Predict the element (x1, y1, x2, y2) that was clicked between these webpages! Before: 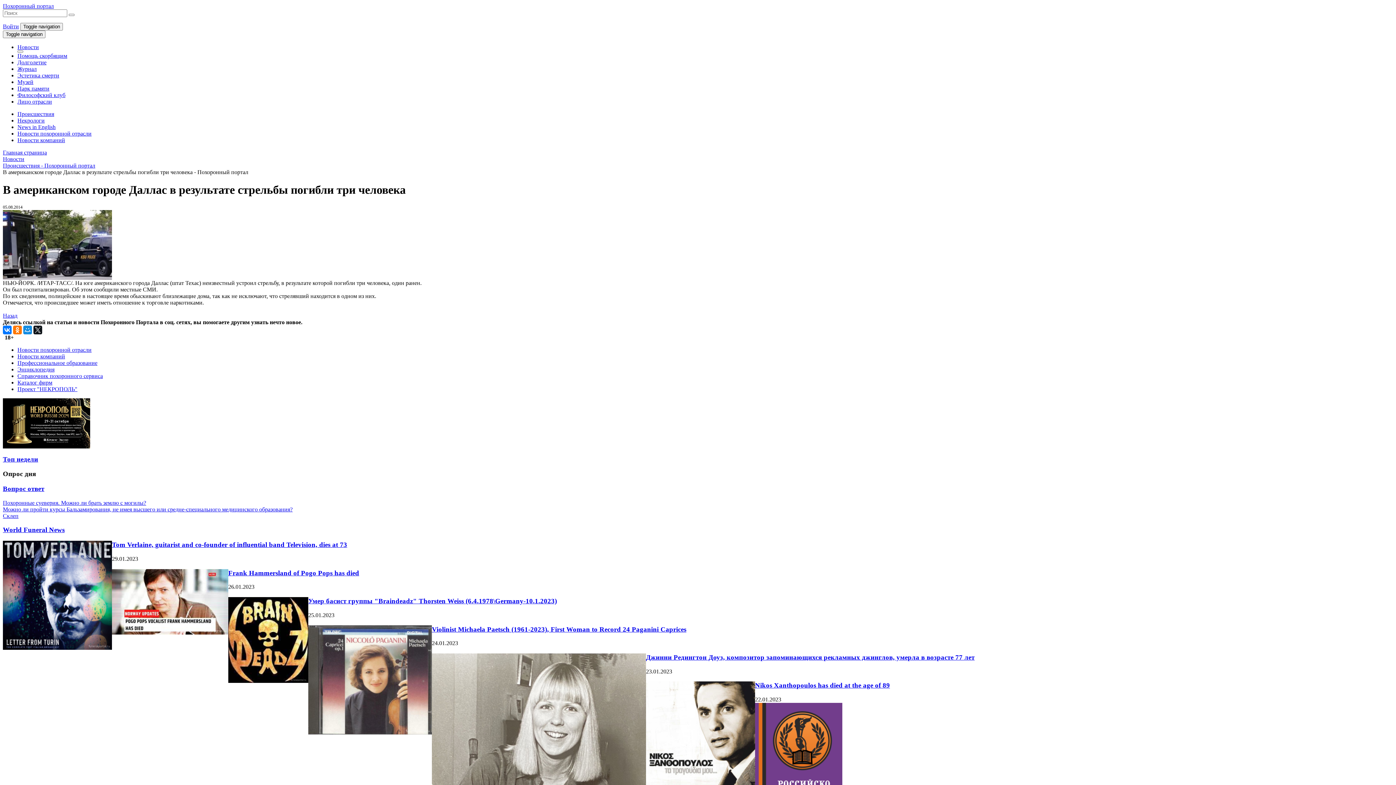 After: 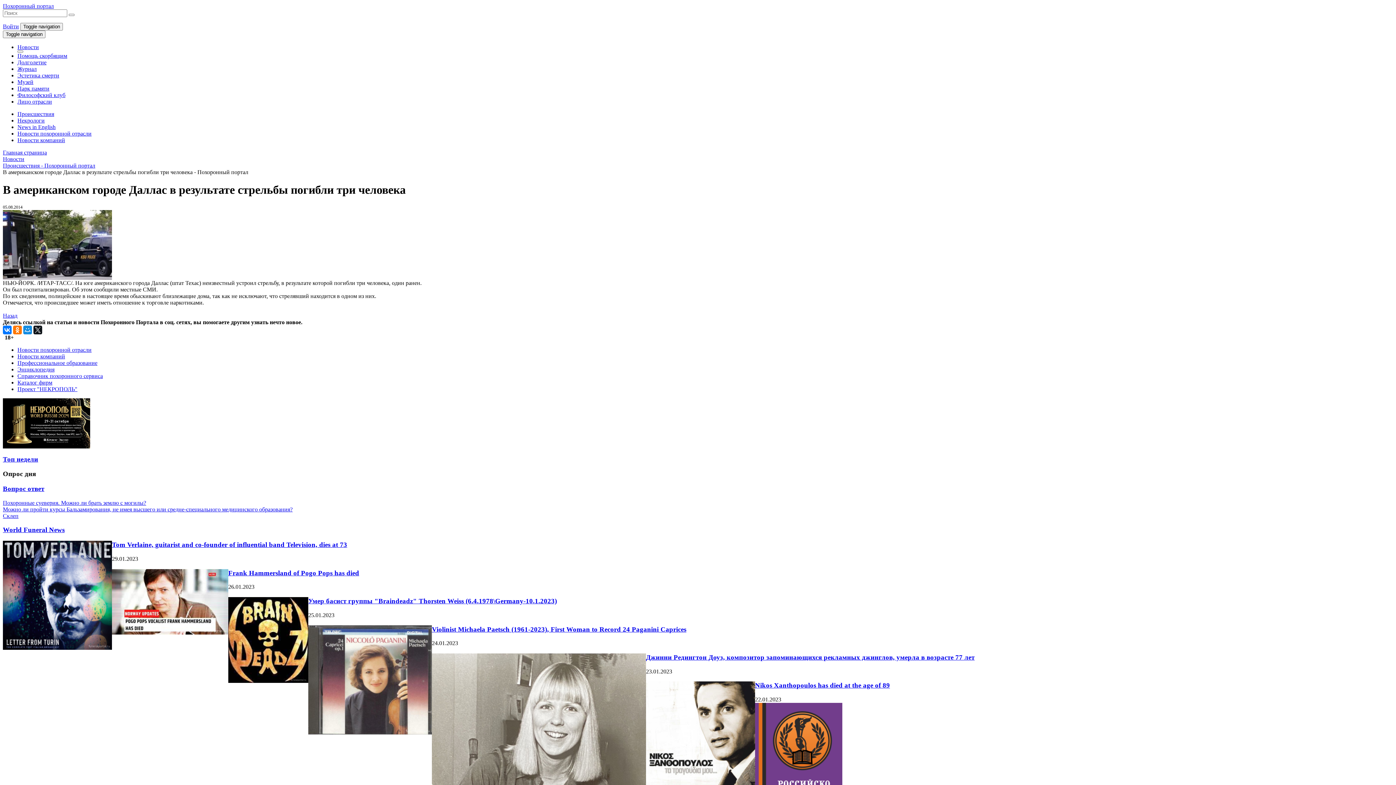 Action: bbox: (17, 85, 49, 91) label: Парк памяти